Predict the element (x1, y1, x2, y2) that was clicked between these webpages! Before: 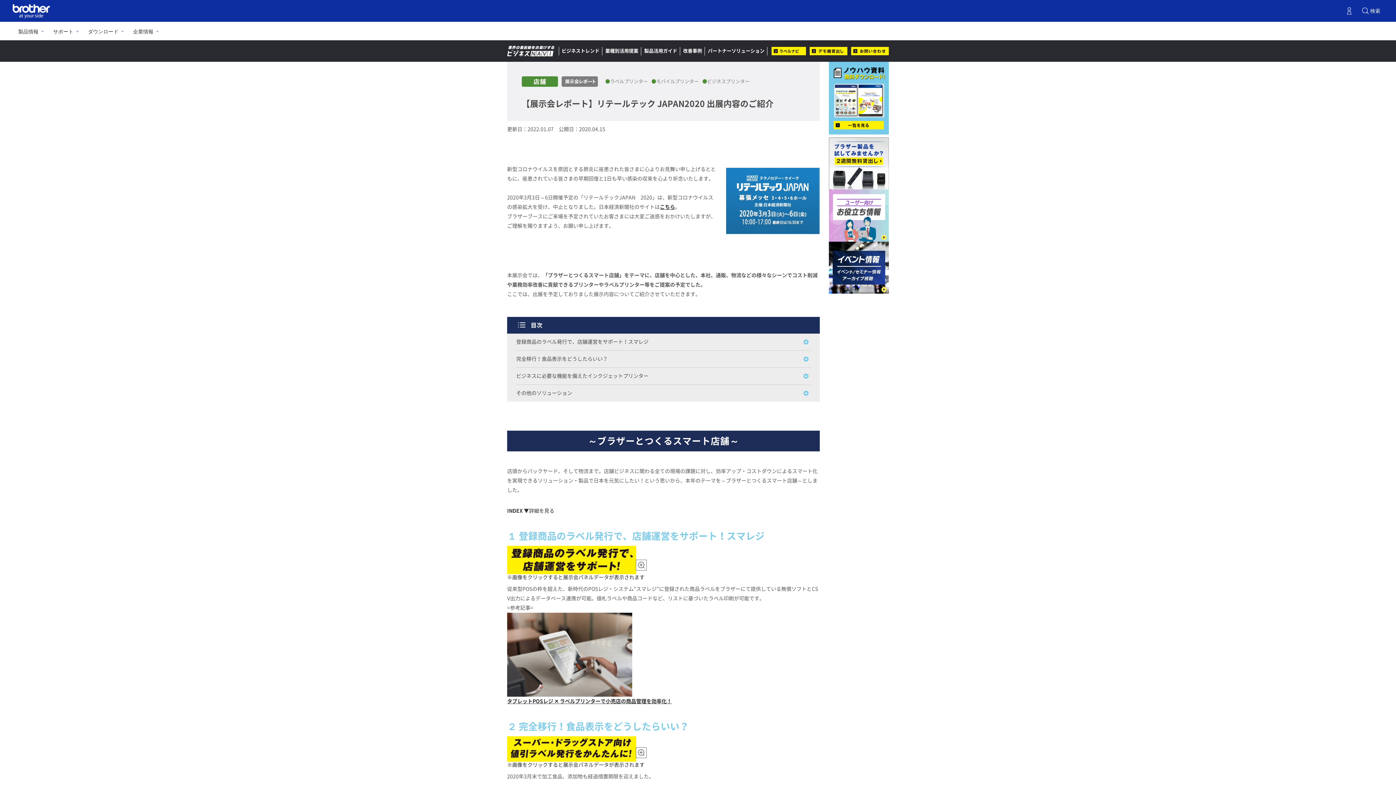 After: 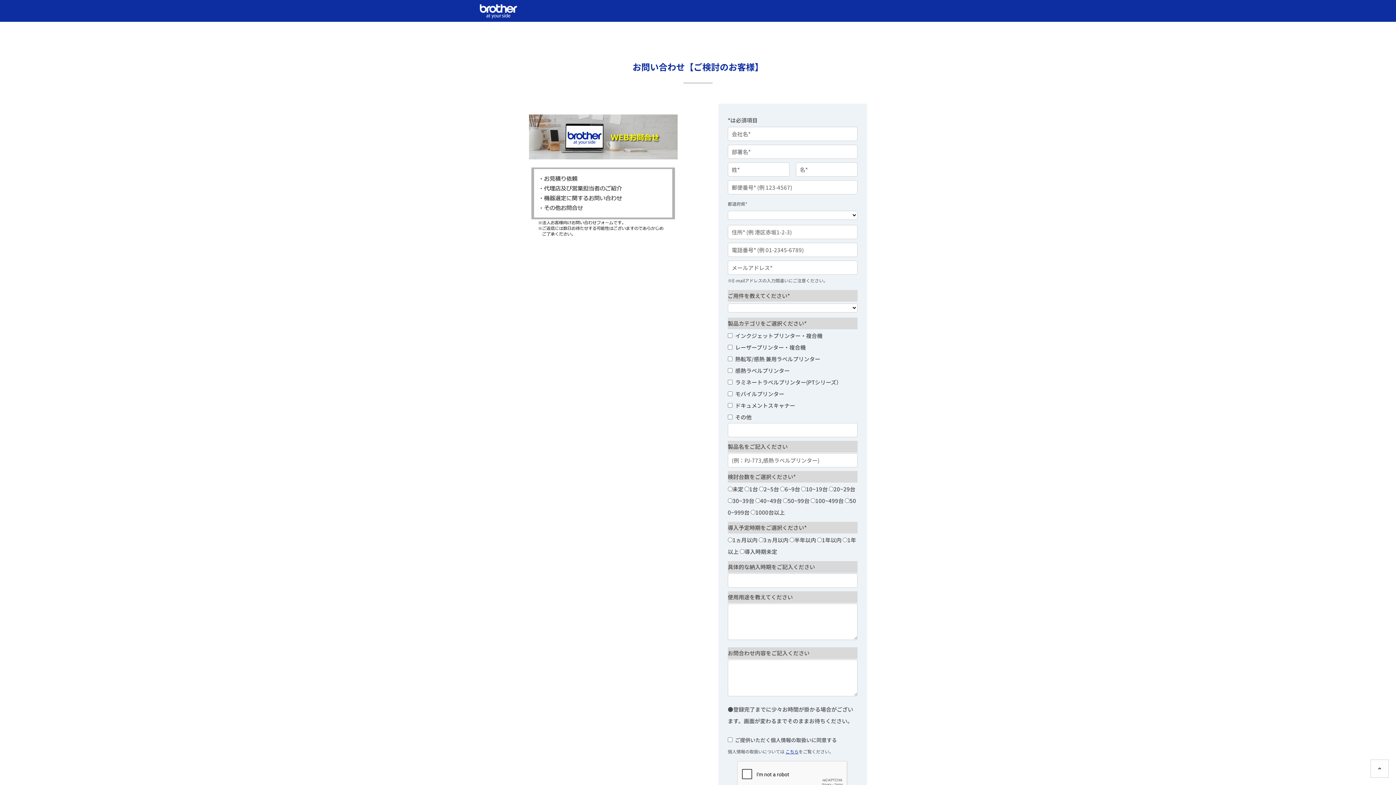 Action: bbox: (851, 46, 889, 55) label: お問い合わせ